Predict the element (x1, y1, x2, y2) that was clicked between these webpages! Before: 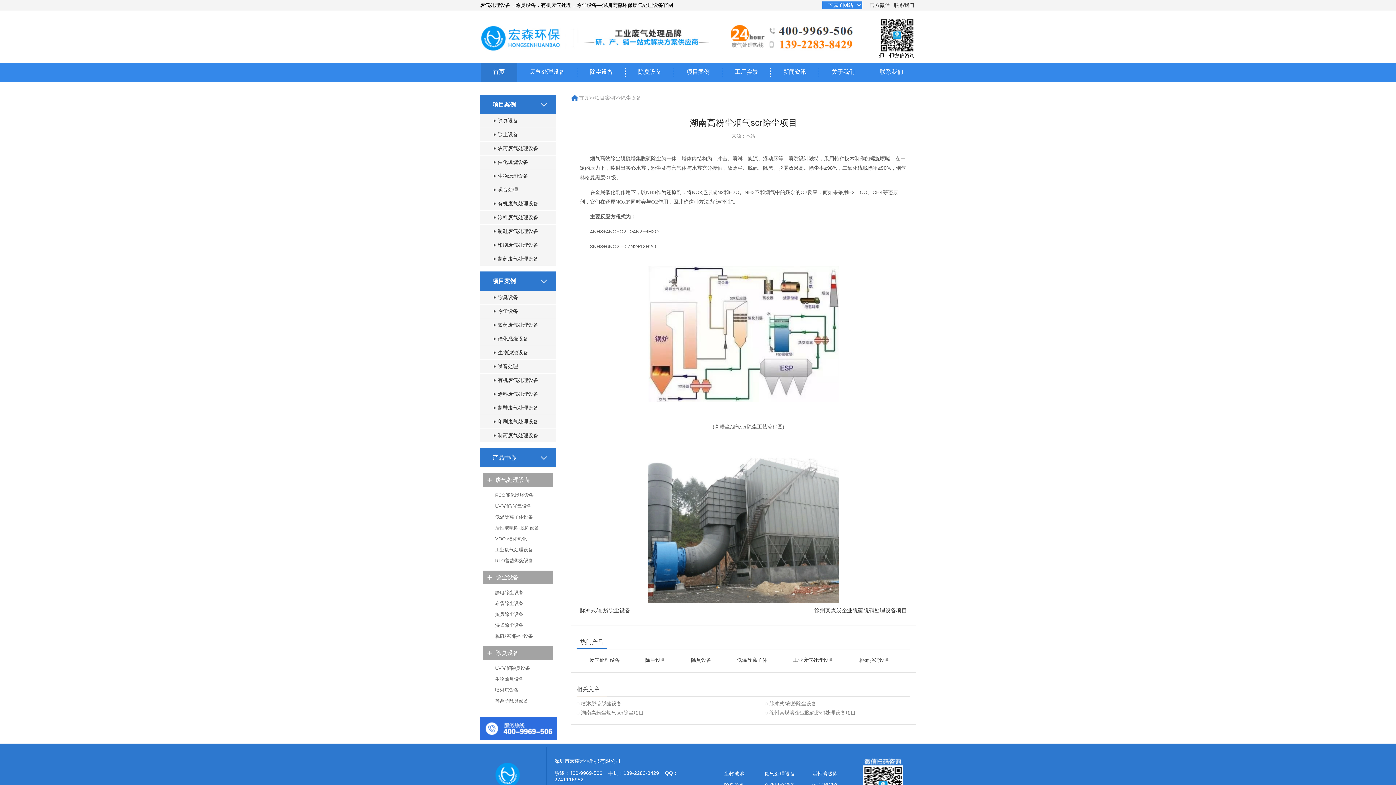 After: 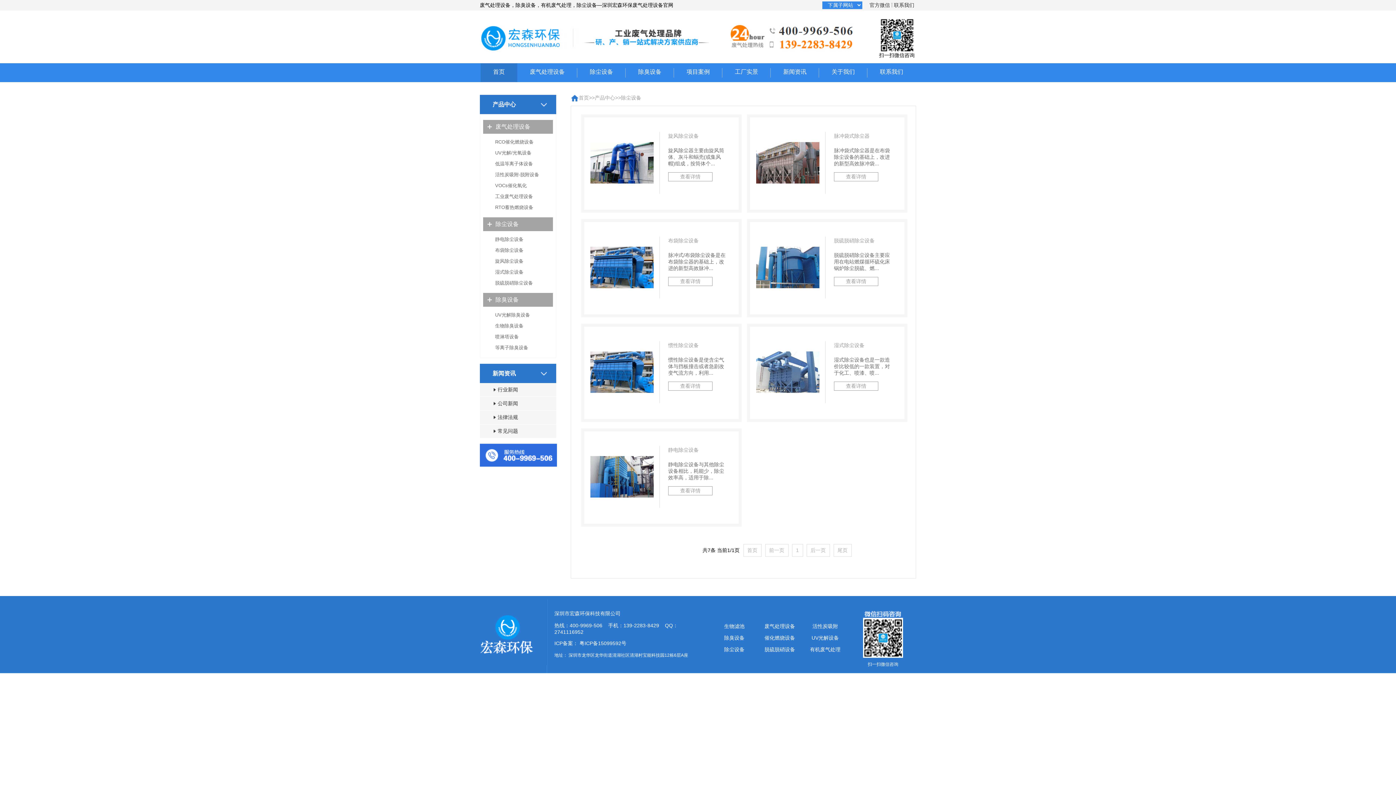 Action: bbox: (487, 574, 518, 580) label: 除尘设备